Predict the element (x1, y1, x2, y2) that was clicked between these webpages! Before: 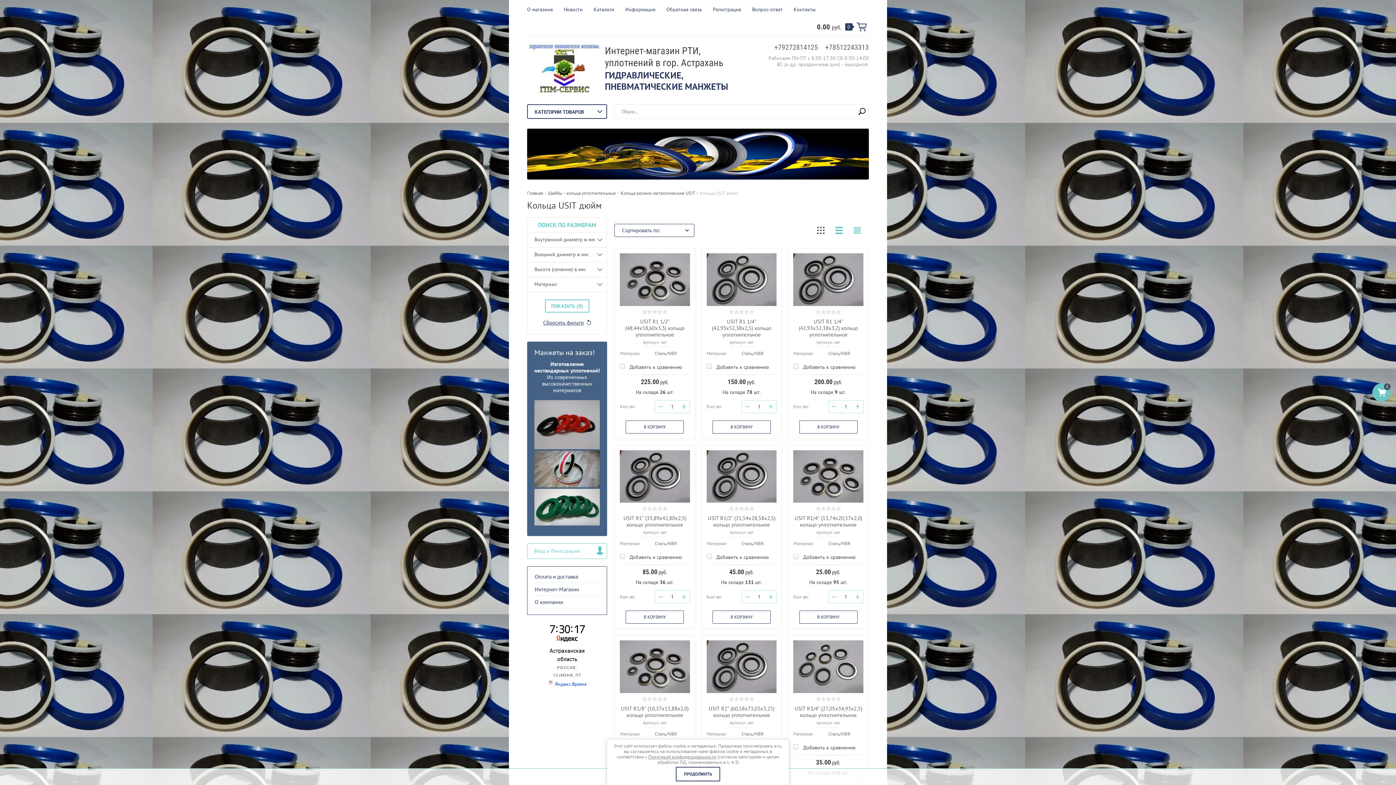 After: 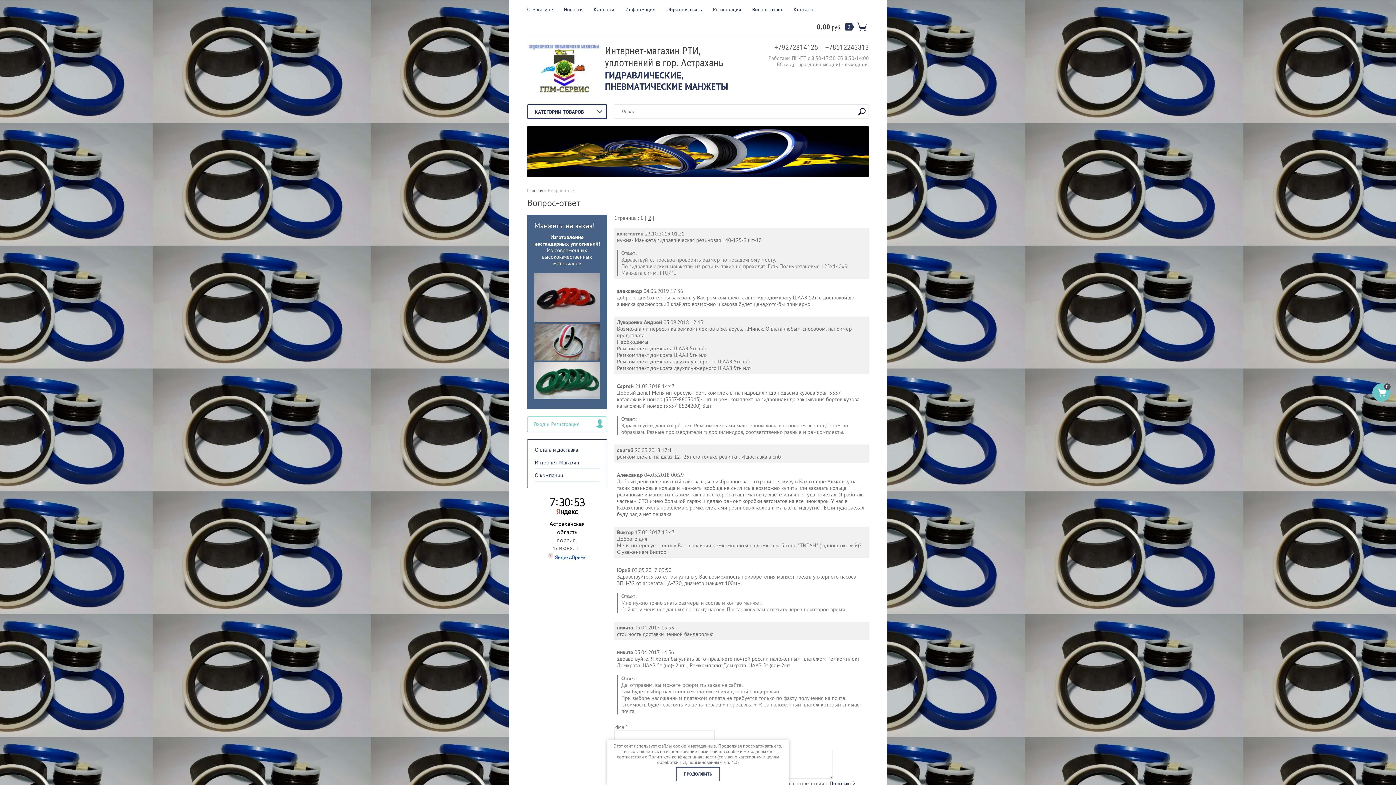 Action: bbox: (752, 0, 782, 17) label: Вопрос-ответ